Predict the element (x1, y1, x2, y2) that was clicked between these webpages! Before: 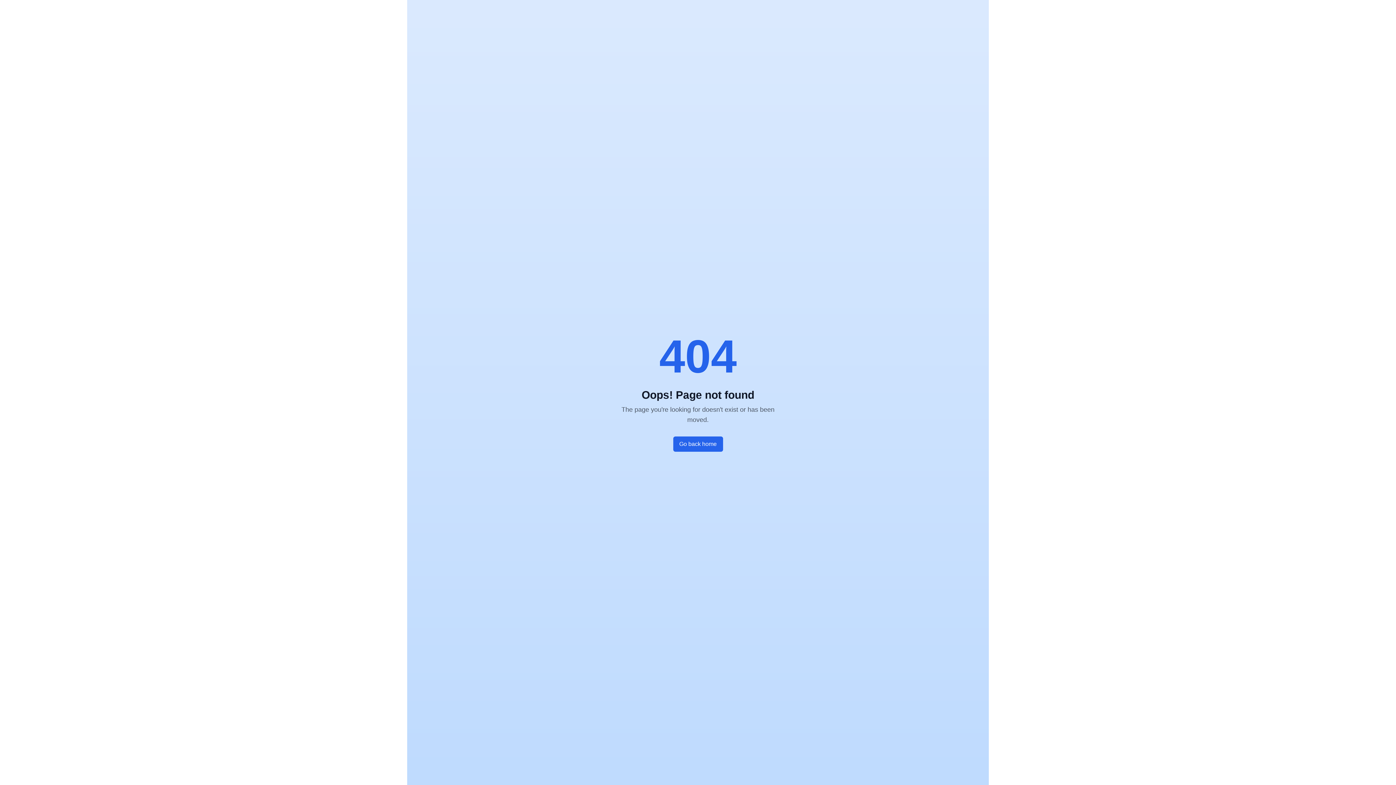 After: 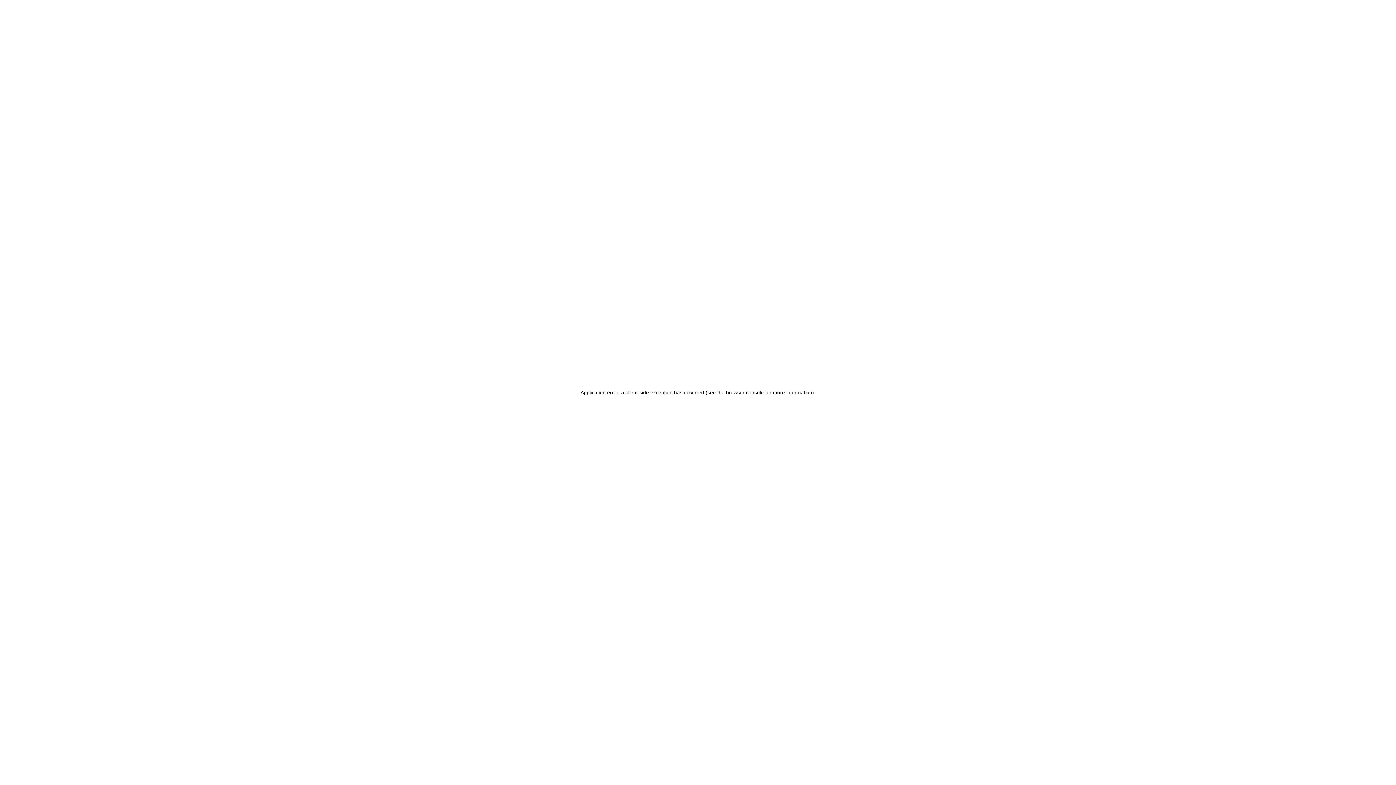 Action: bbox: (673, 436, 723, 452) label: Go back home